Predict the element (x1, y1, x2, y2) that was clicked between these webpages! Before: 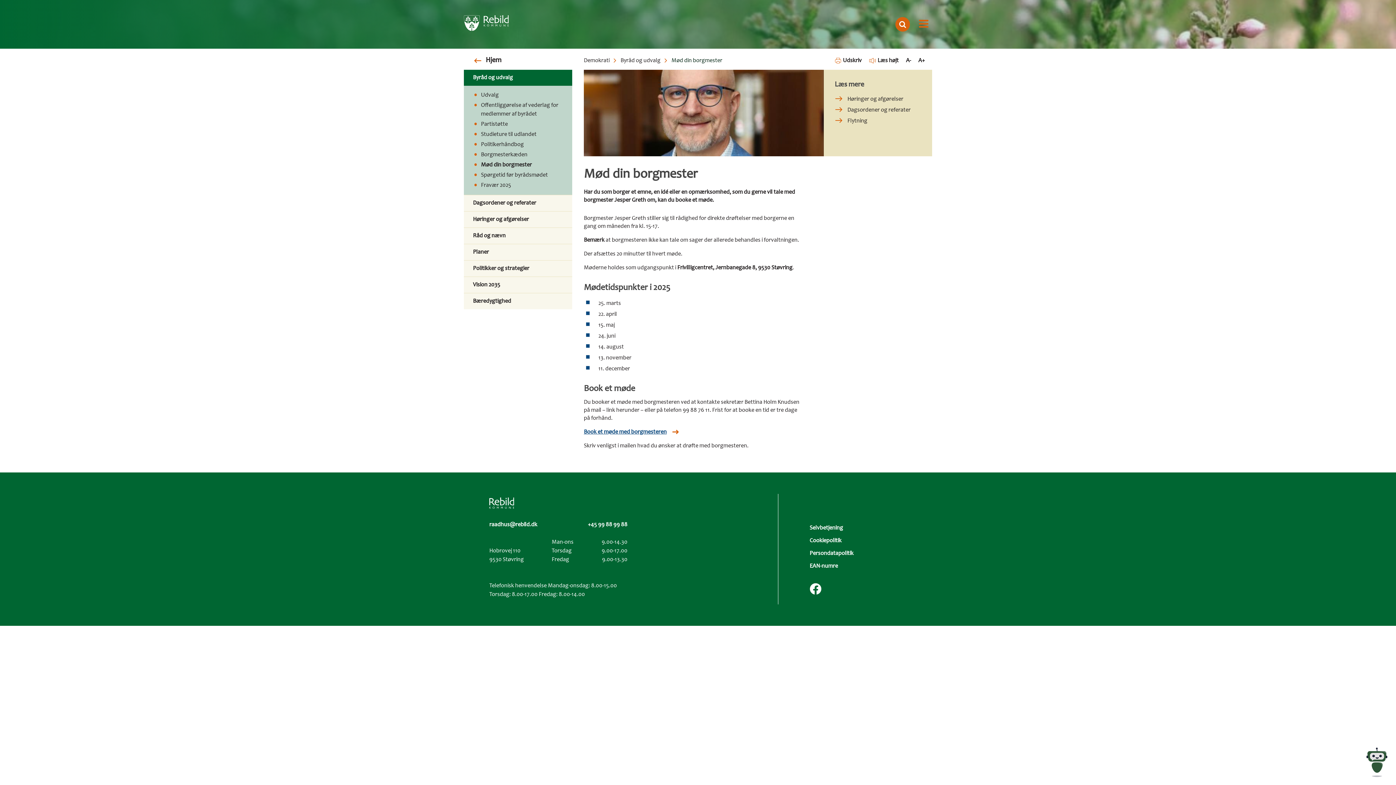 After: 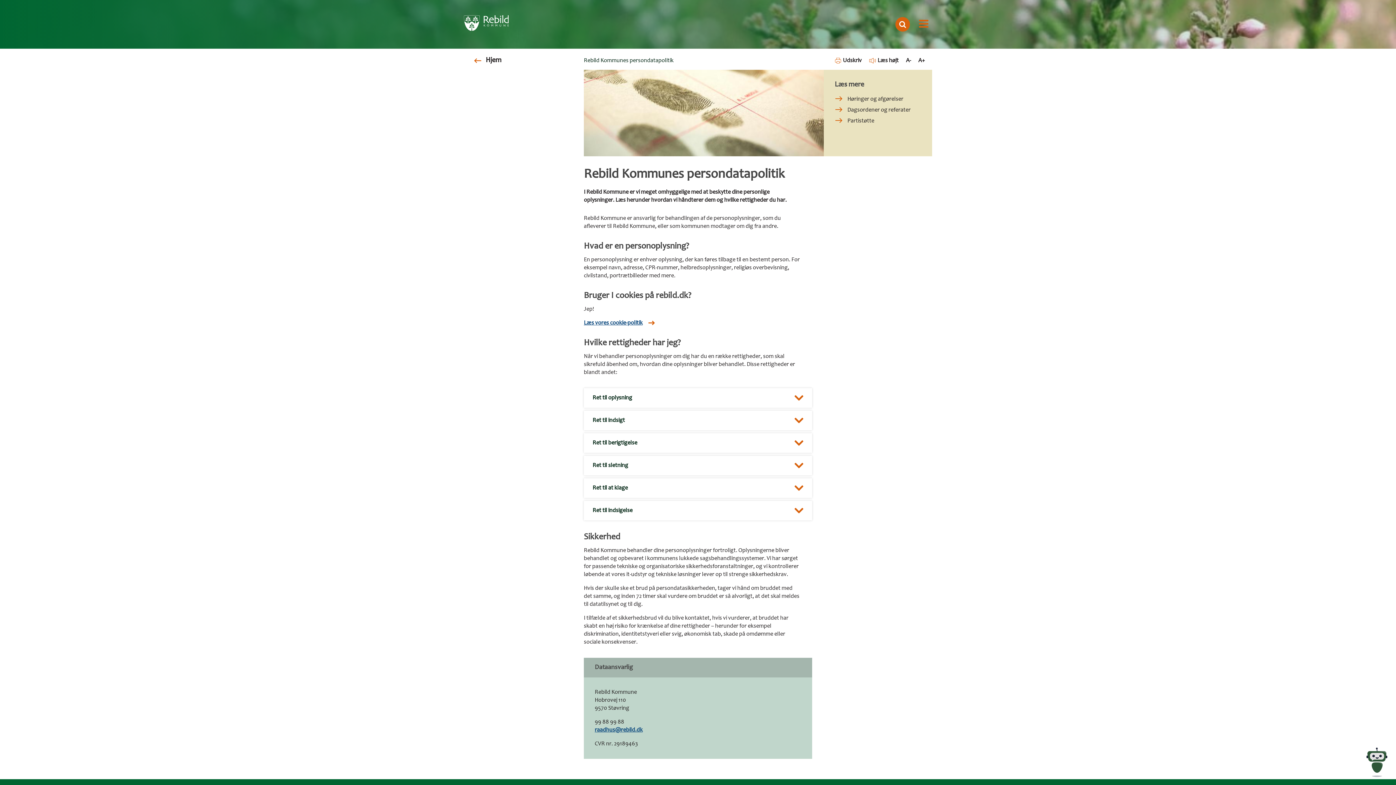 Action: label: Persondatapolitik bbox: (809, 550, 853, 556)